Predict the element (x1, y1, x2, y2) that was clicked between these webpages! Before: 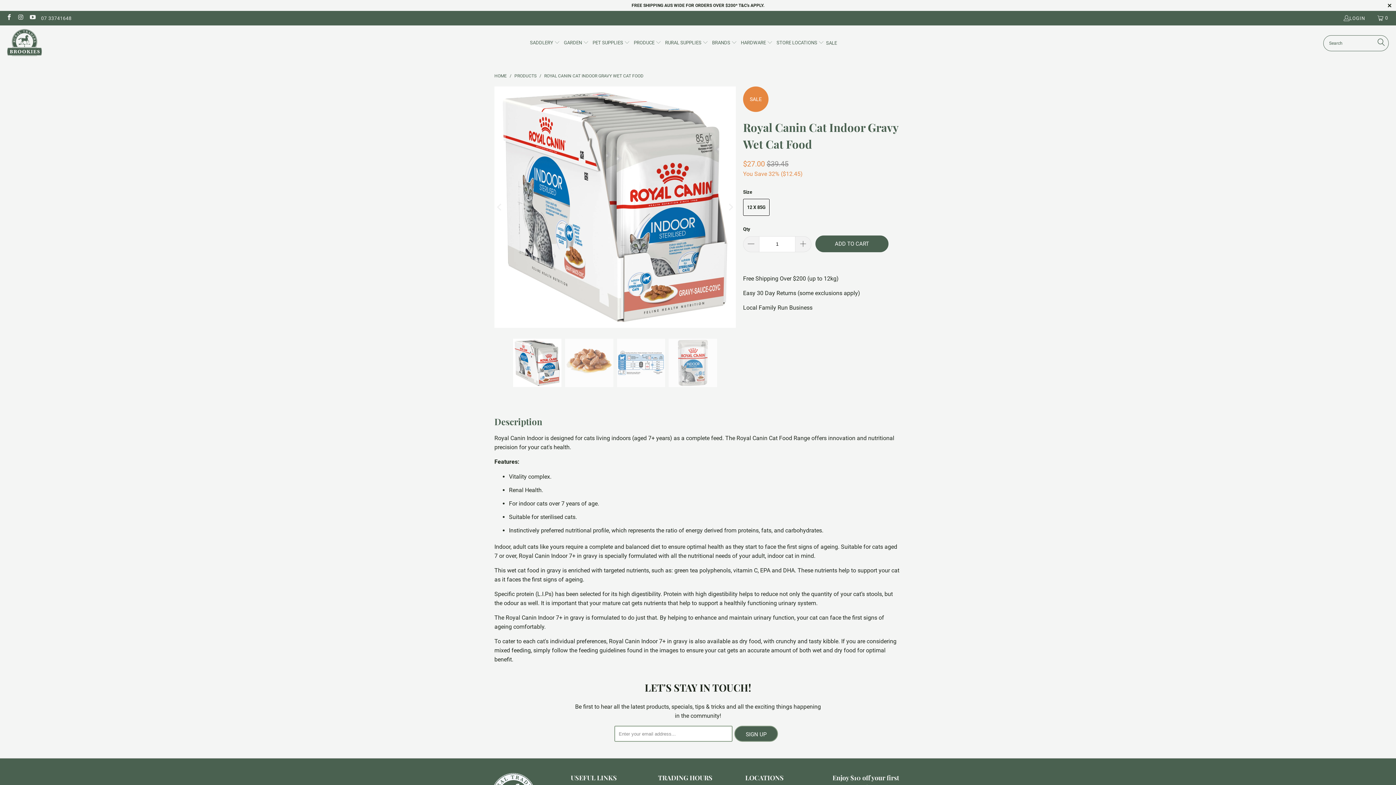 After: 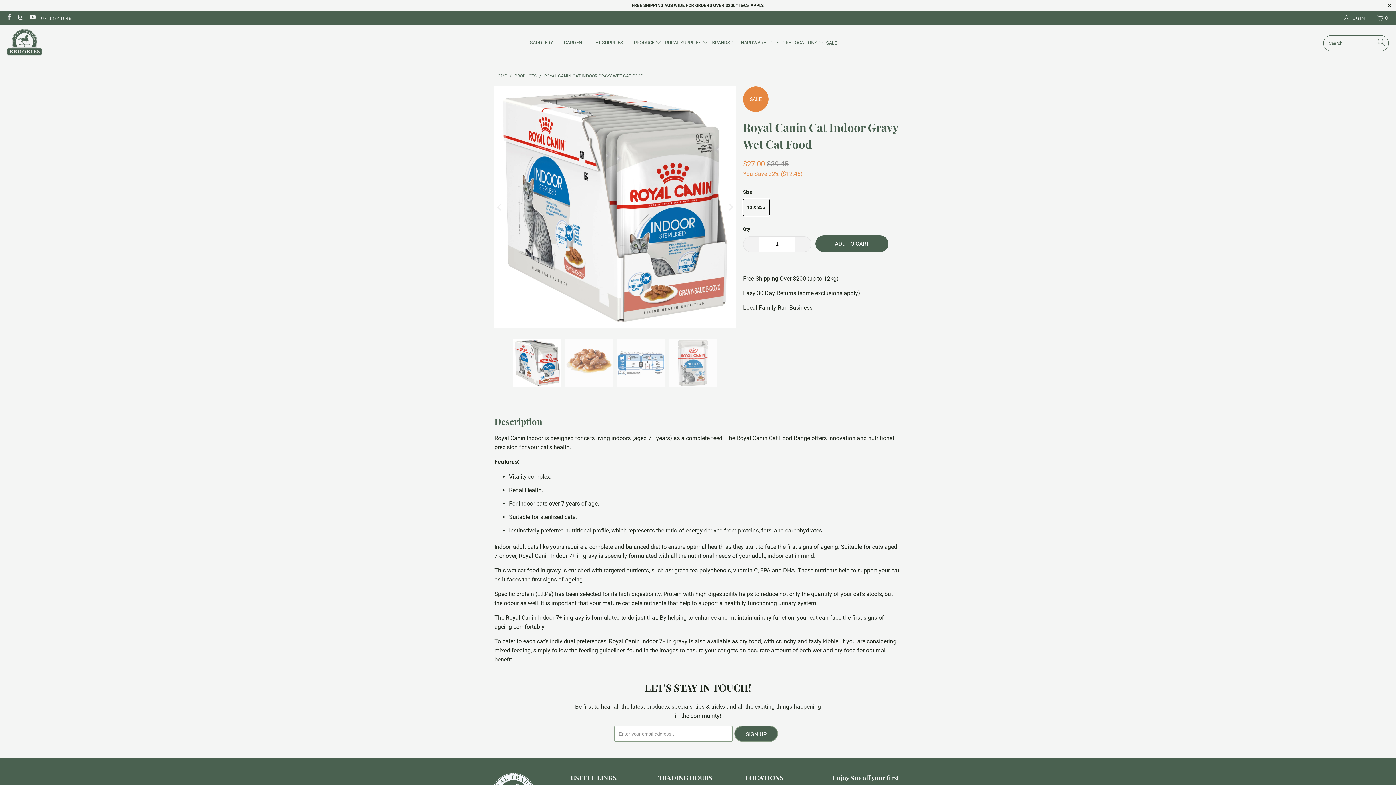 Action: bbox: (5, 15, 12, 20)